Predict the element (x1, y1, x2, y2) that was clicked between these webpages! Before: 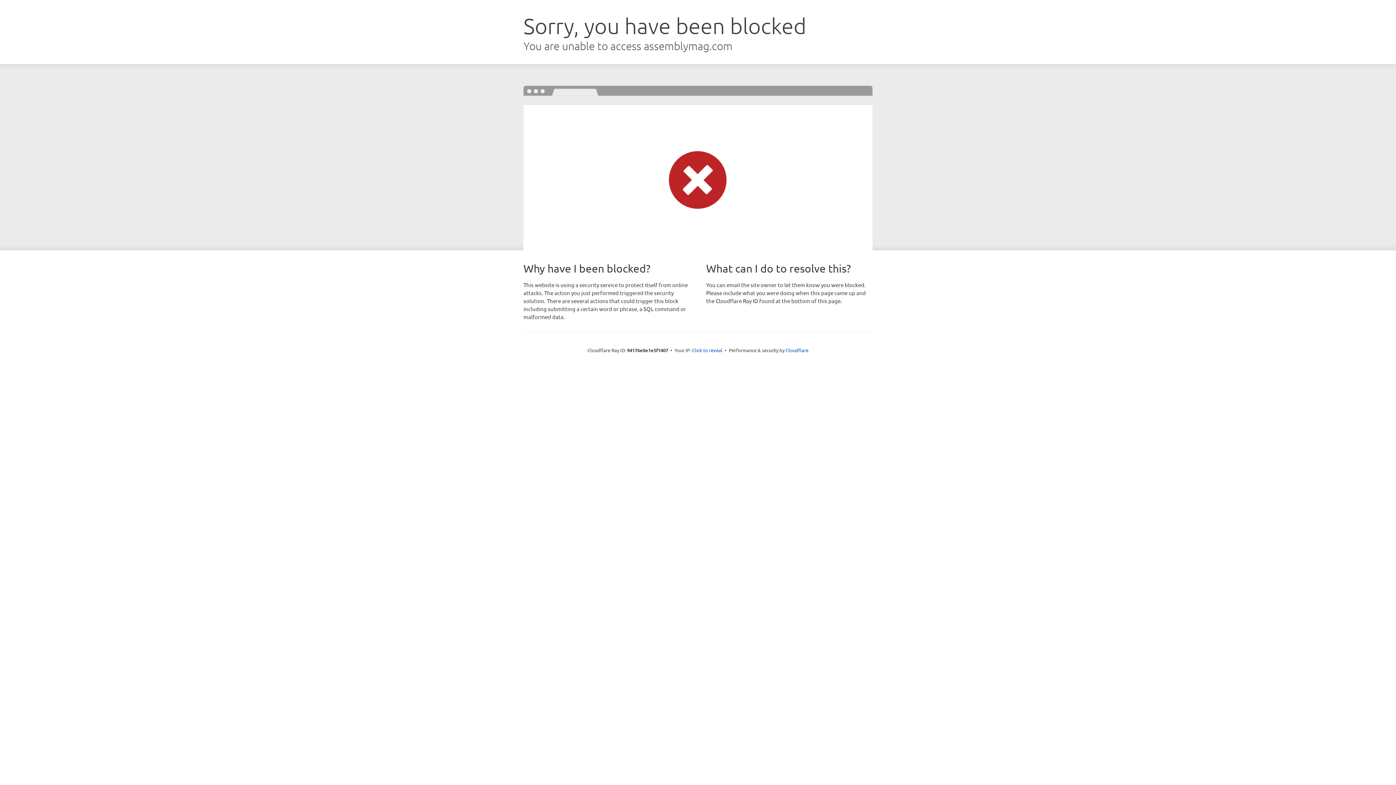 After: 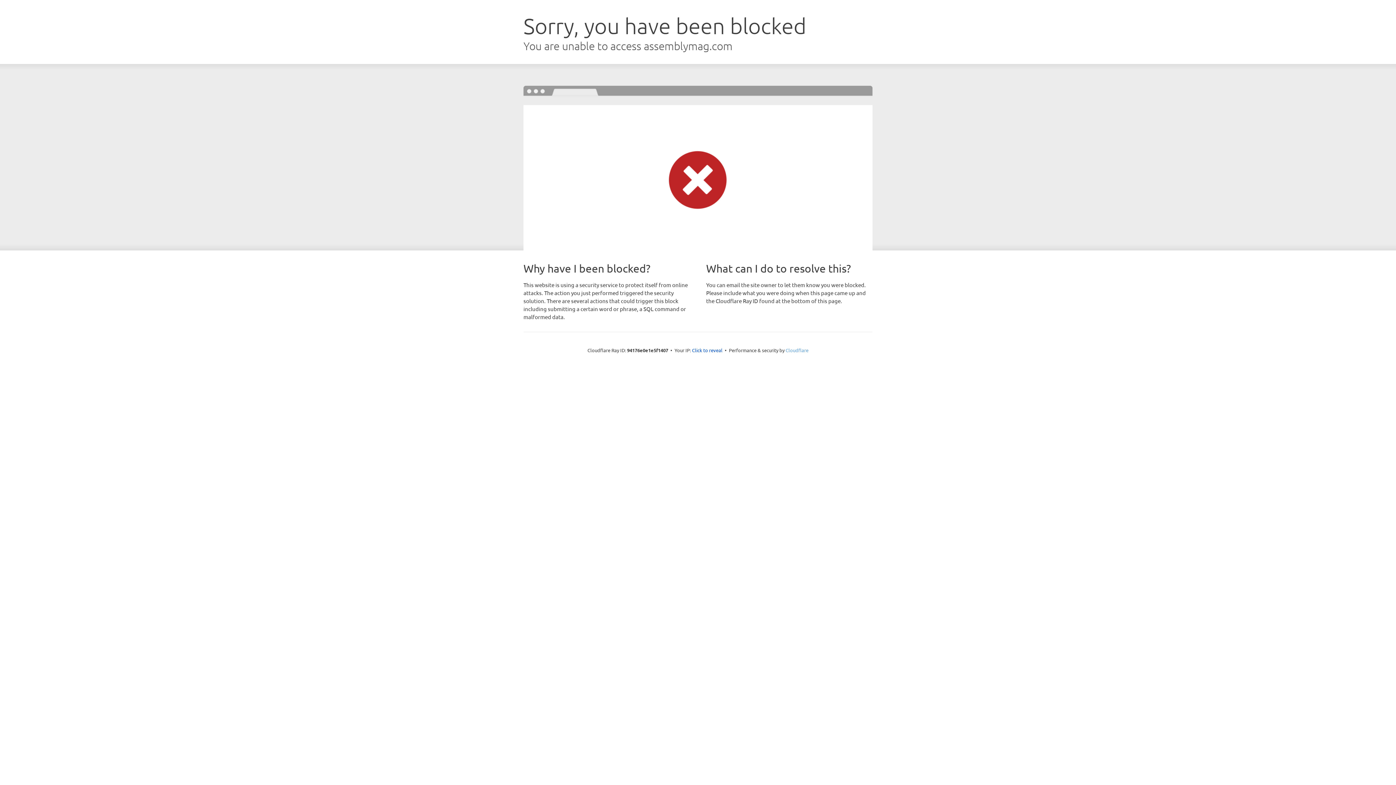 Action: bbox: (785, 347, 808, 353) label: Cloudflare